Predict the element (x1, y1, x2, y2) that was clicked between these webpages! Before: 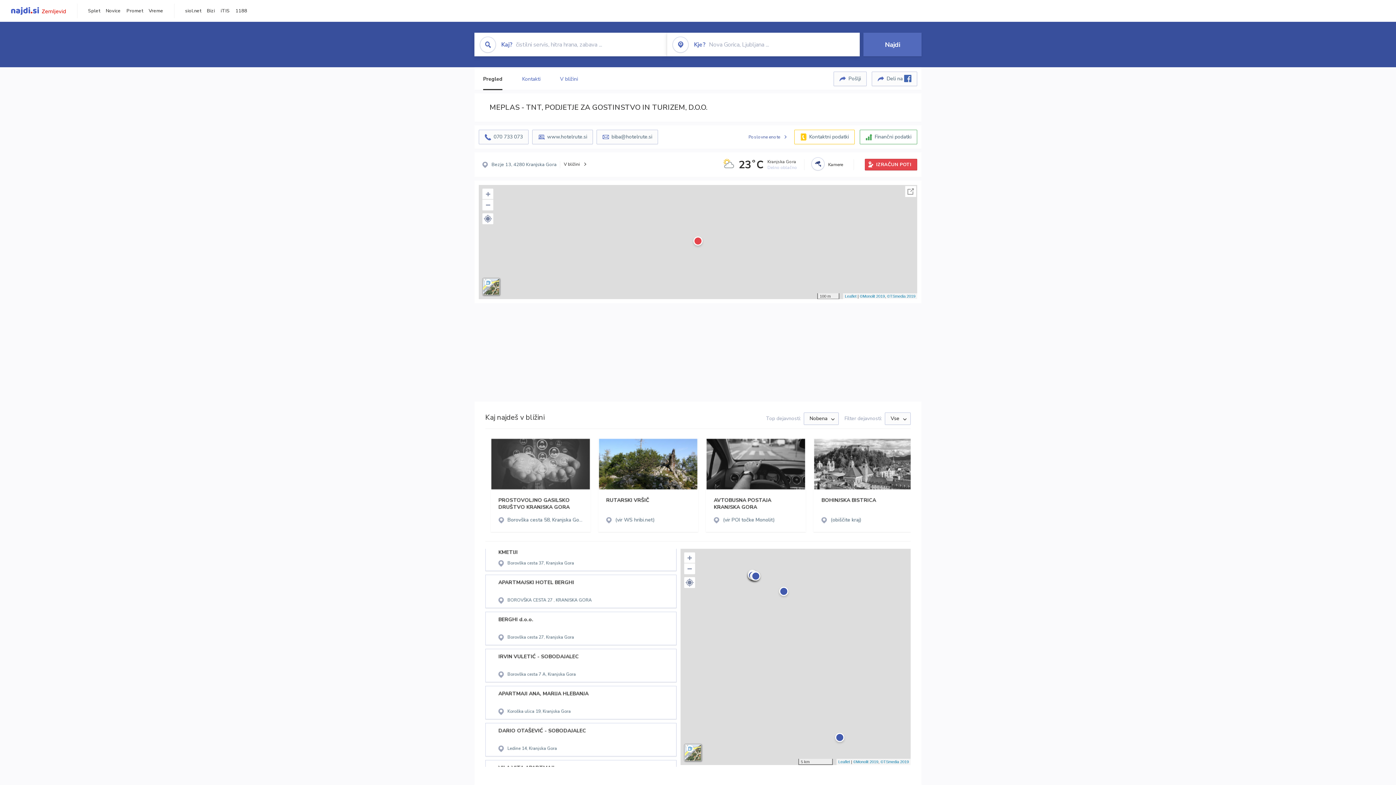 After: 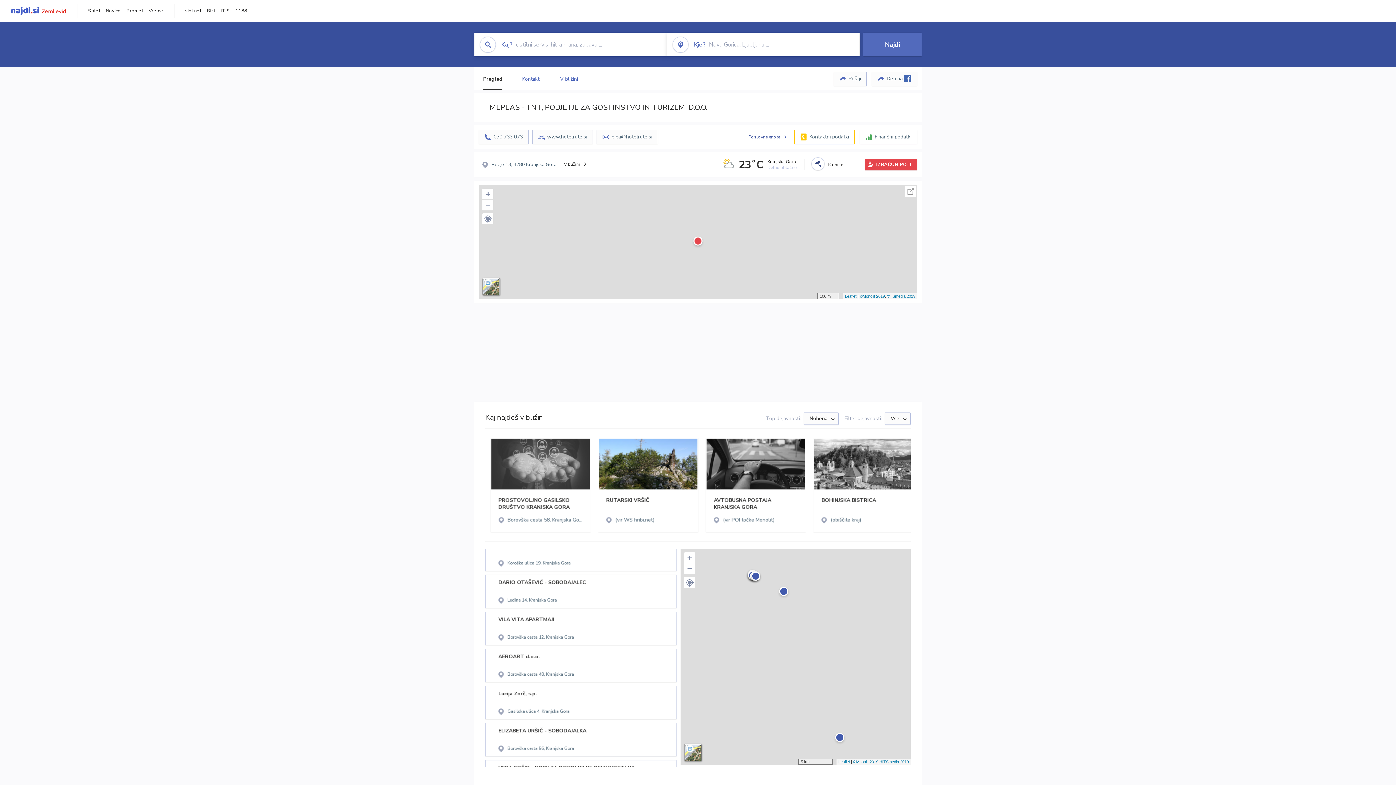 Action: label: Pregled bbox: (483, 75, 502, 82)